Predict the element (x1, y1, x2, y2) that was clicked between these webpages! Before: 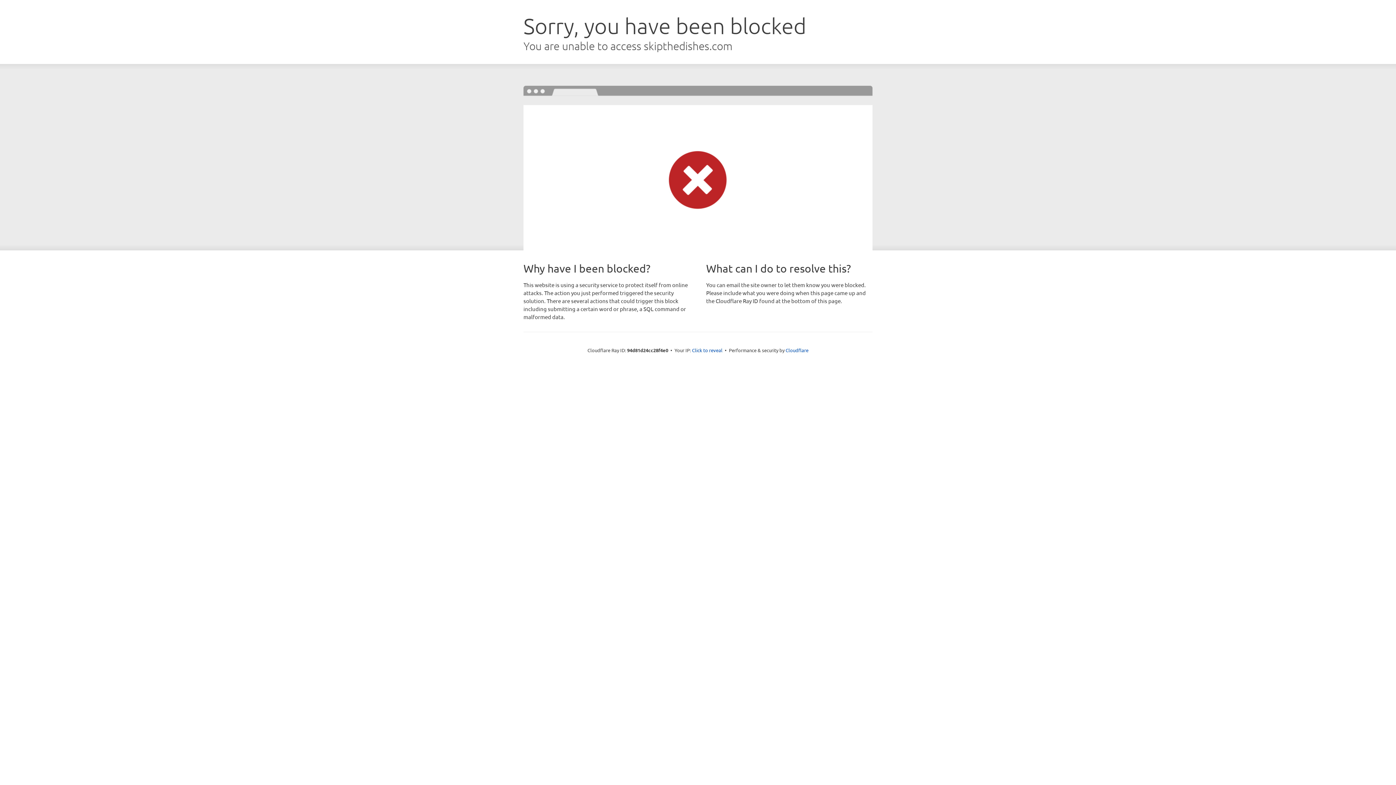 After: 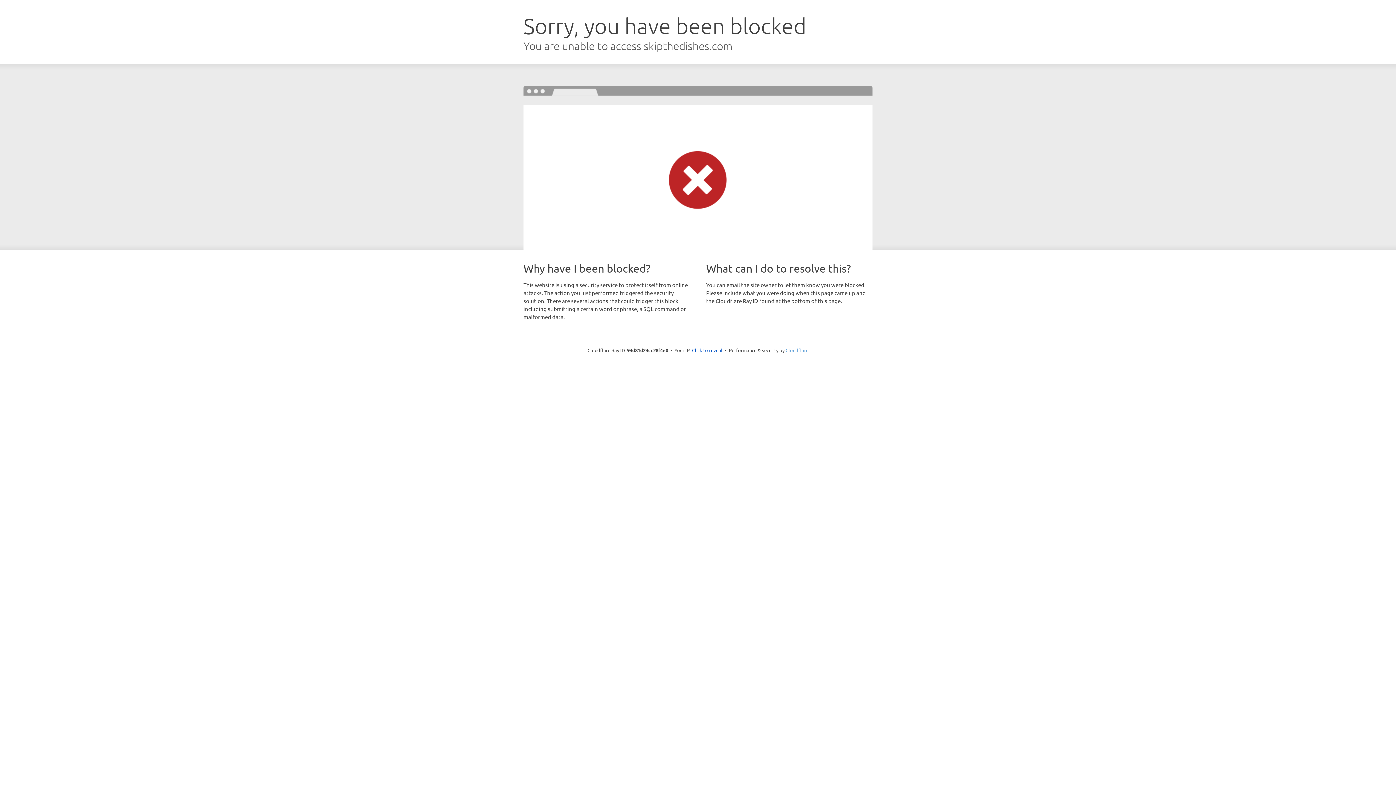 Action: label: Cloudflare bbox: (785, 347, 808, 353)